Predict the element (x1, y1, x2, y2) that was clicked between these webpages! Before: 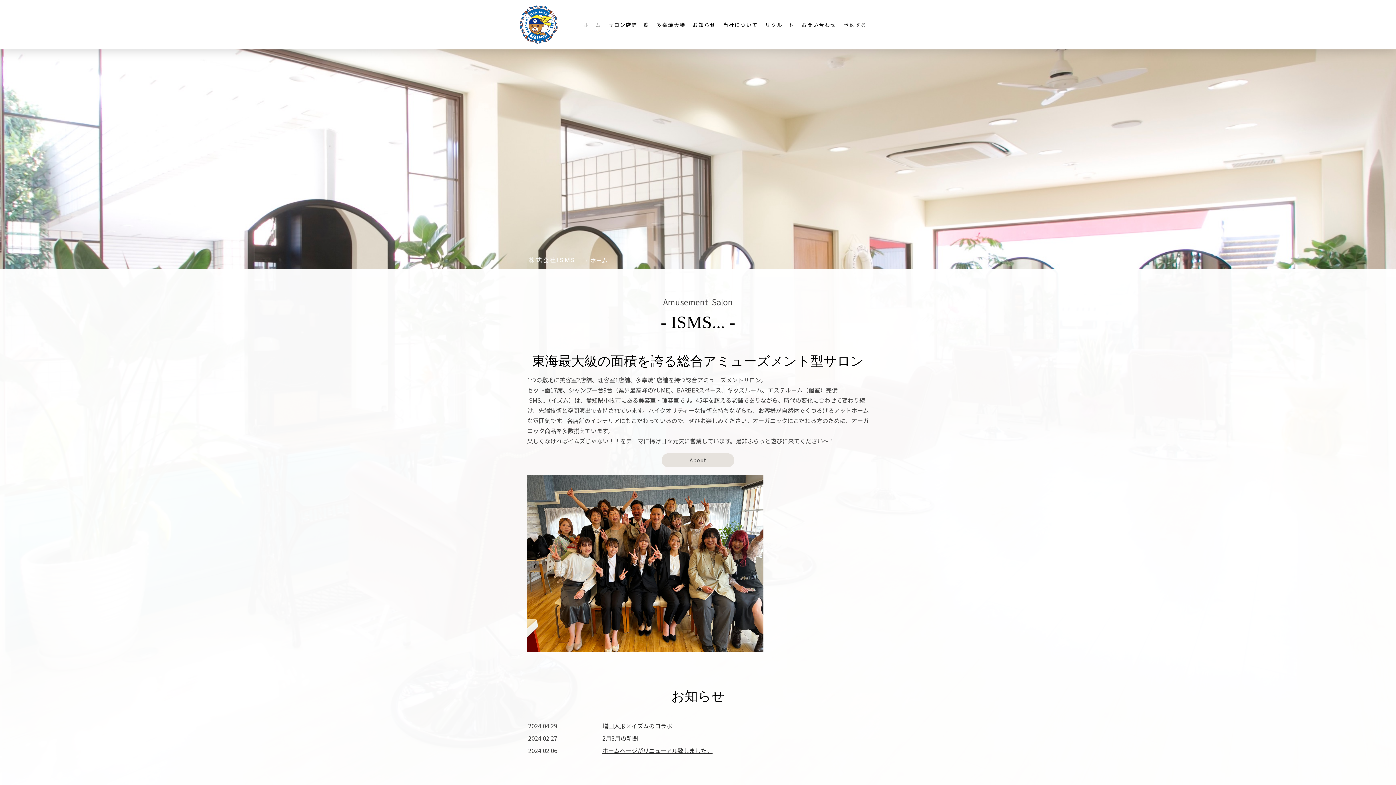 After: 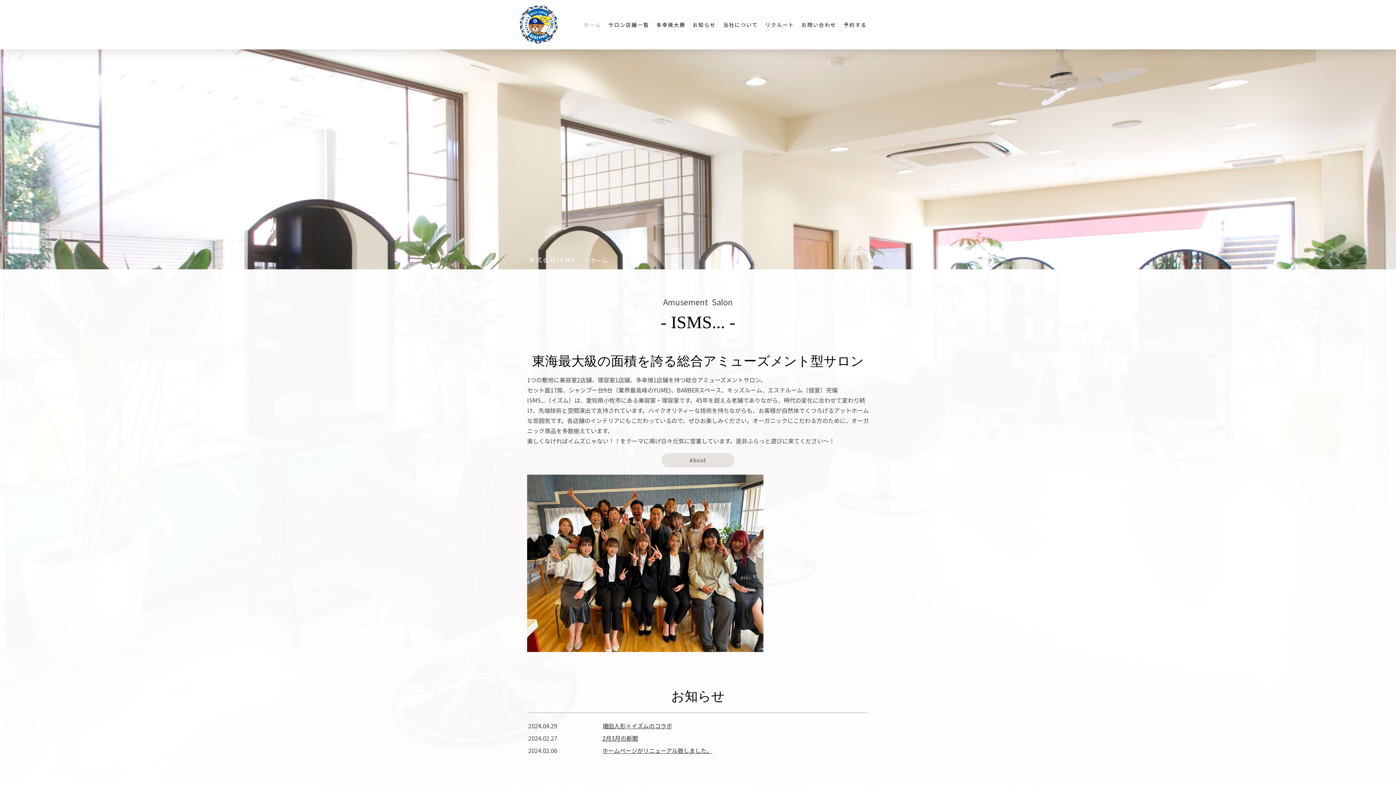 Action: label: ホーム bbox: (580, 17, 604, 32)